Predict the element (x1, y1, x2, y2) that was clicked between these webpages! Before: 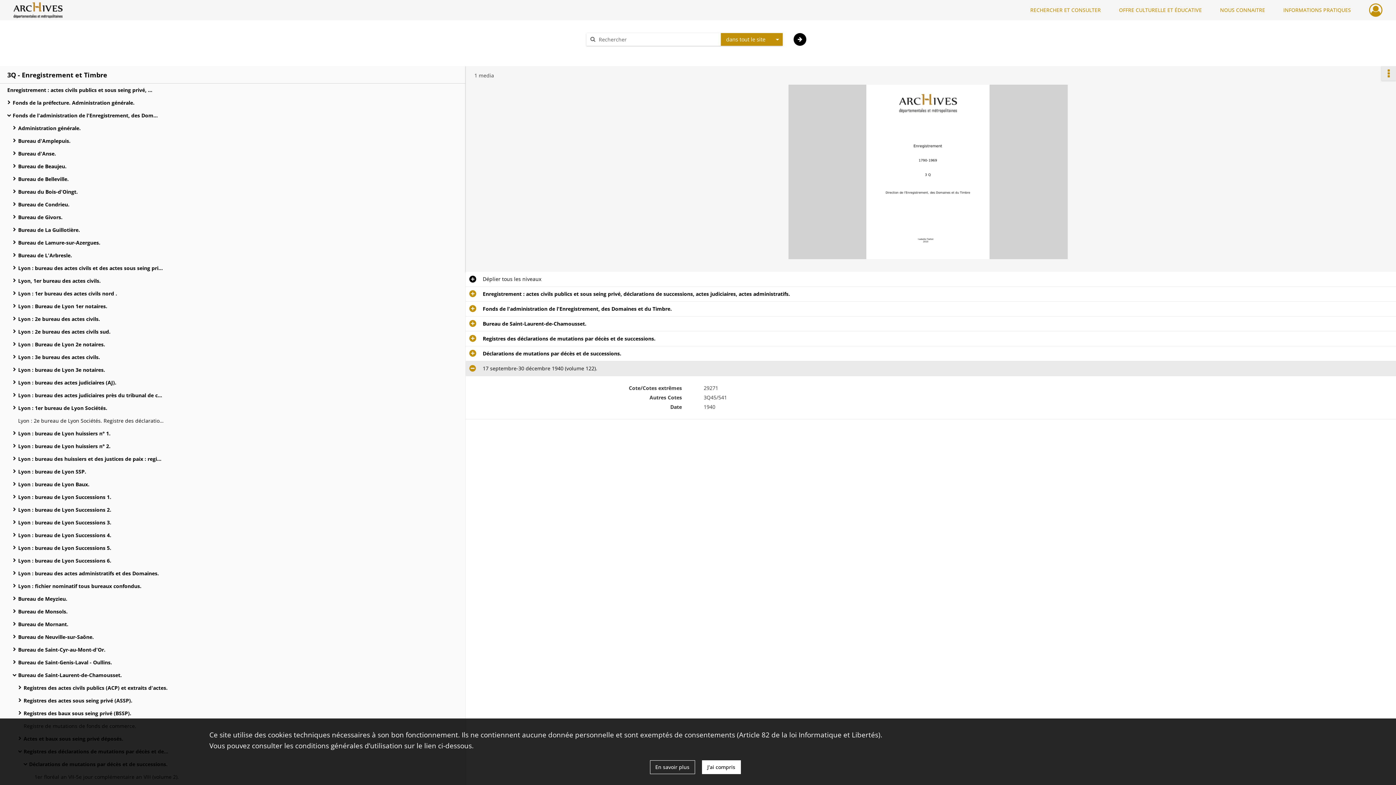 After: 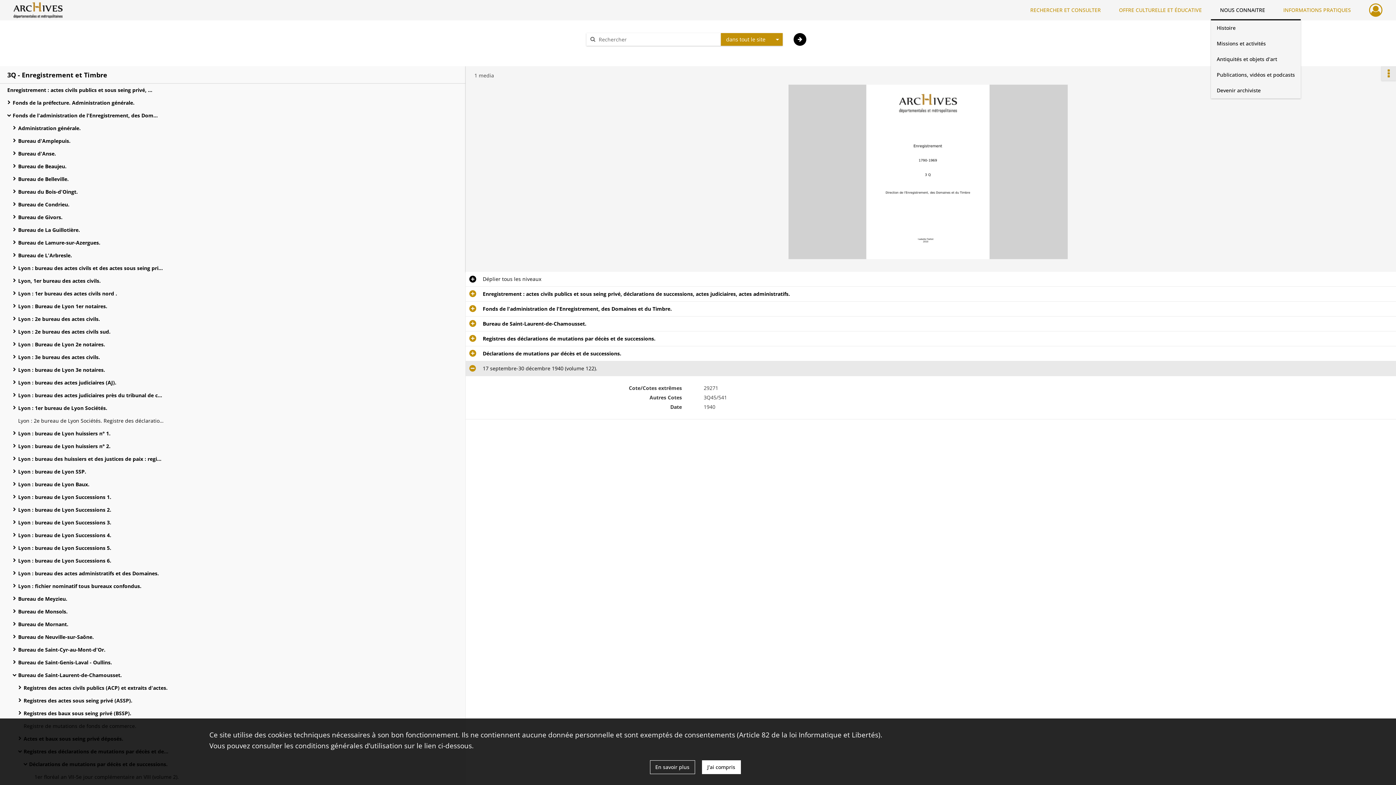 Action: label: NOUS CONNAITRE bbox: (1211, 0, 1274, 20)